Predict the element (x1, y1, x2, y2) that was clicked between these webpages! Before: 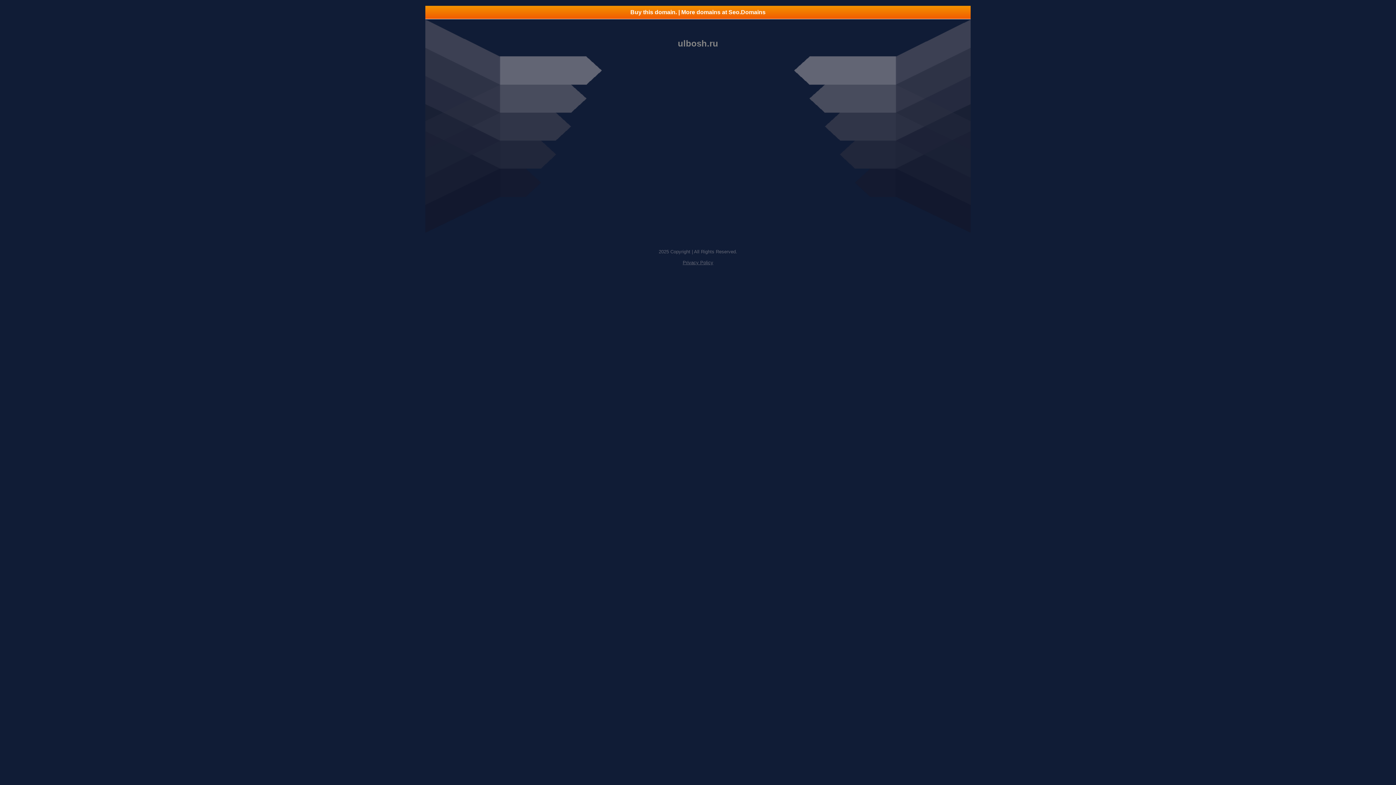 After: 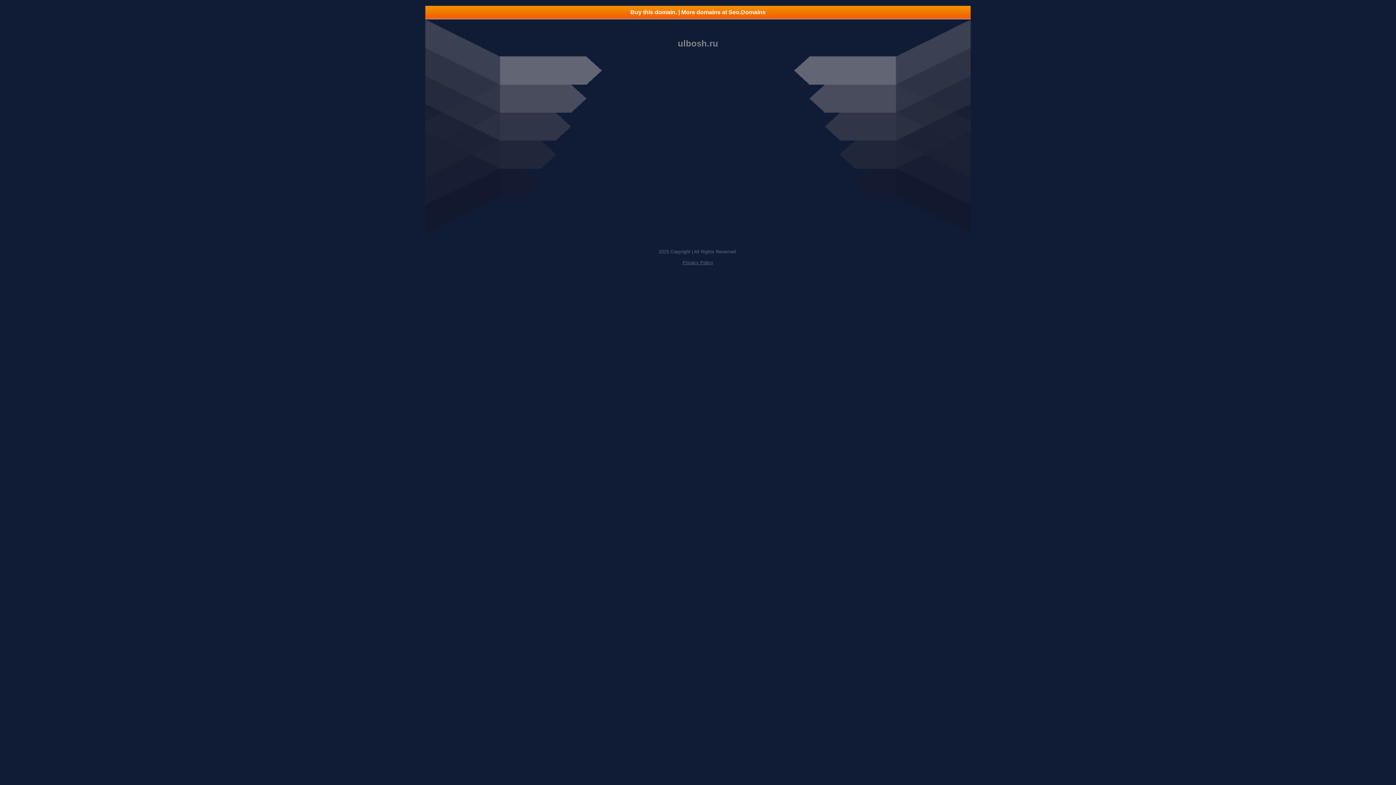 Action: label: Privacy Policy bbox: (682, 260, 713, 265)